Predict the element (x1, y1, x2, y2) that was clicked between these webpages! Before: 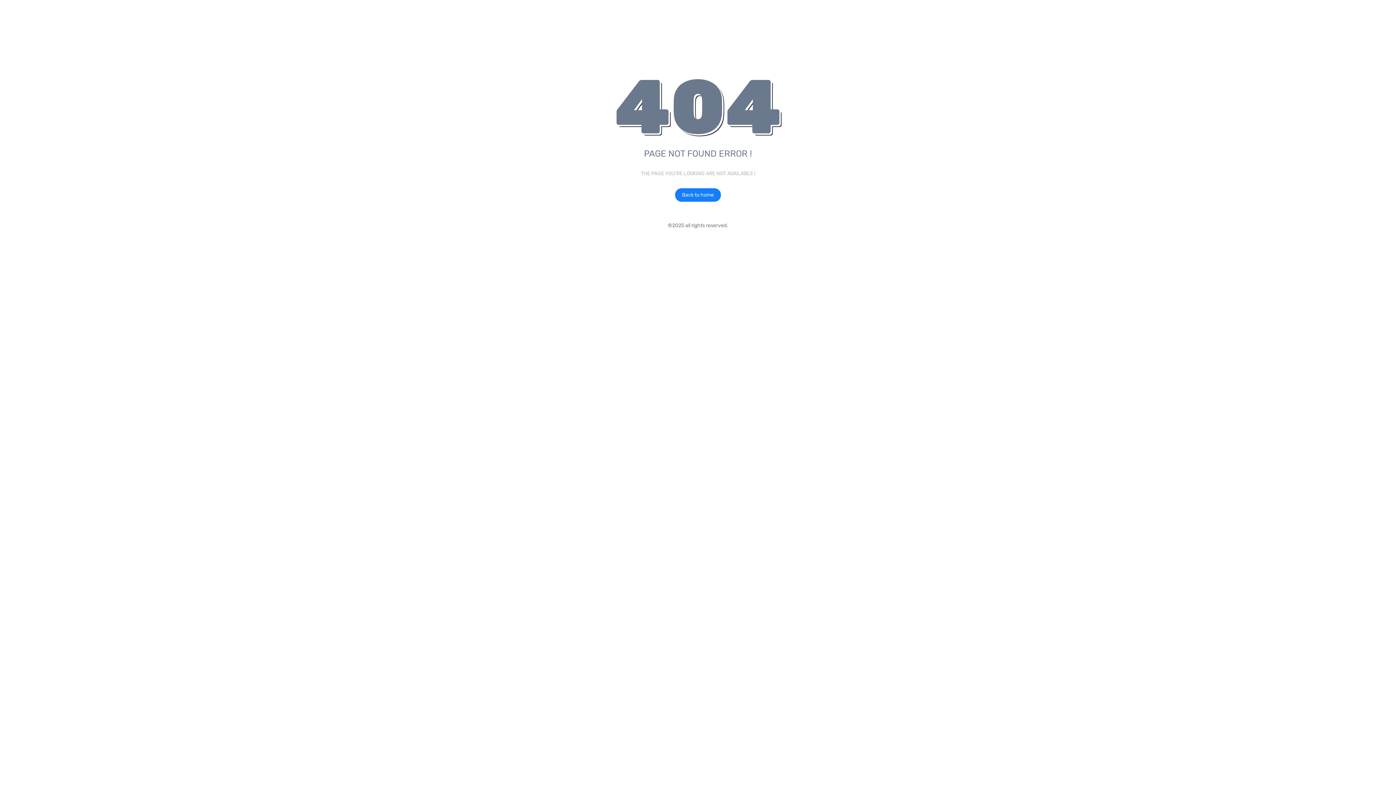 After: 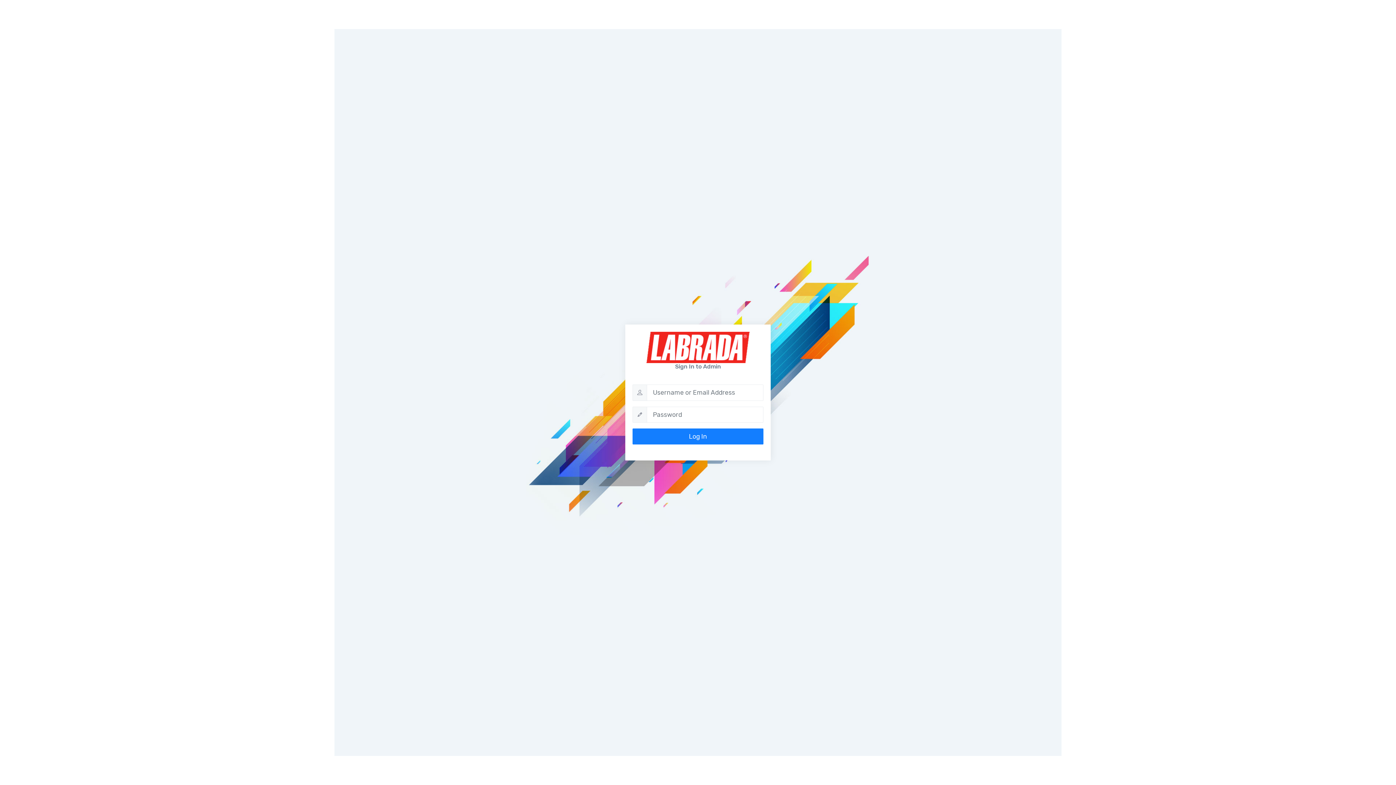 Action: label: Back to home bbox: (675, 188, 721, 201)